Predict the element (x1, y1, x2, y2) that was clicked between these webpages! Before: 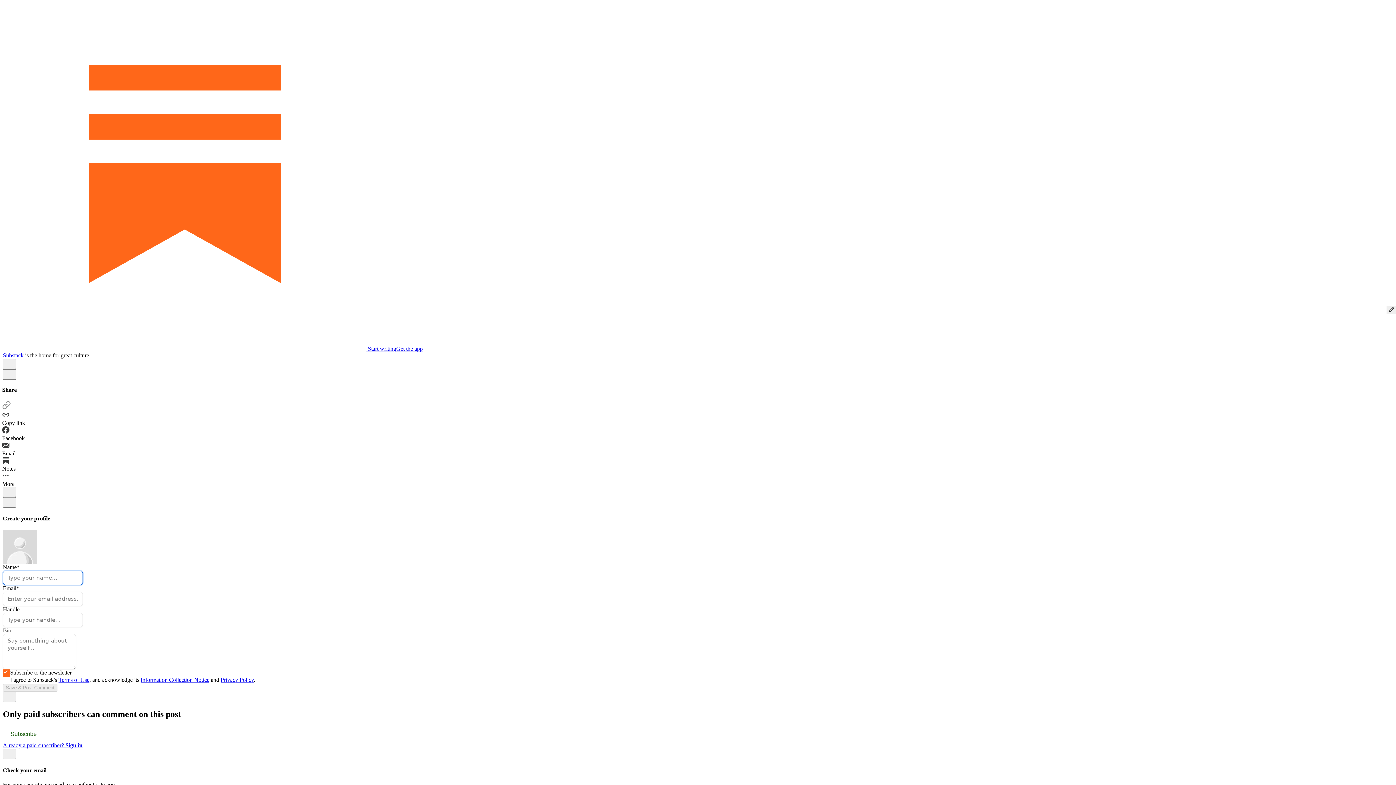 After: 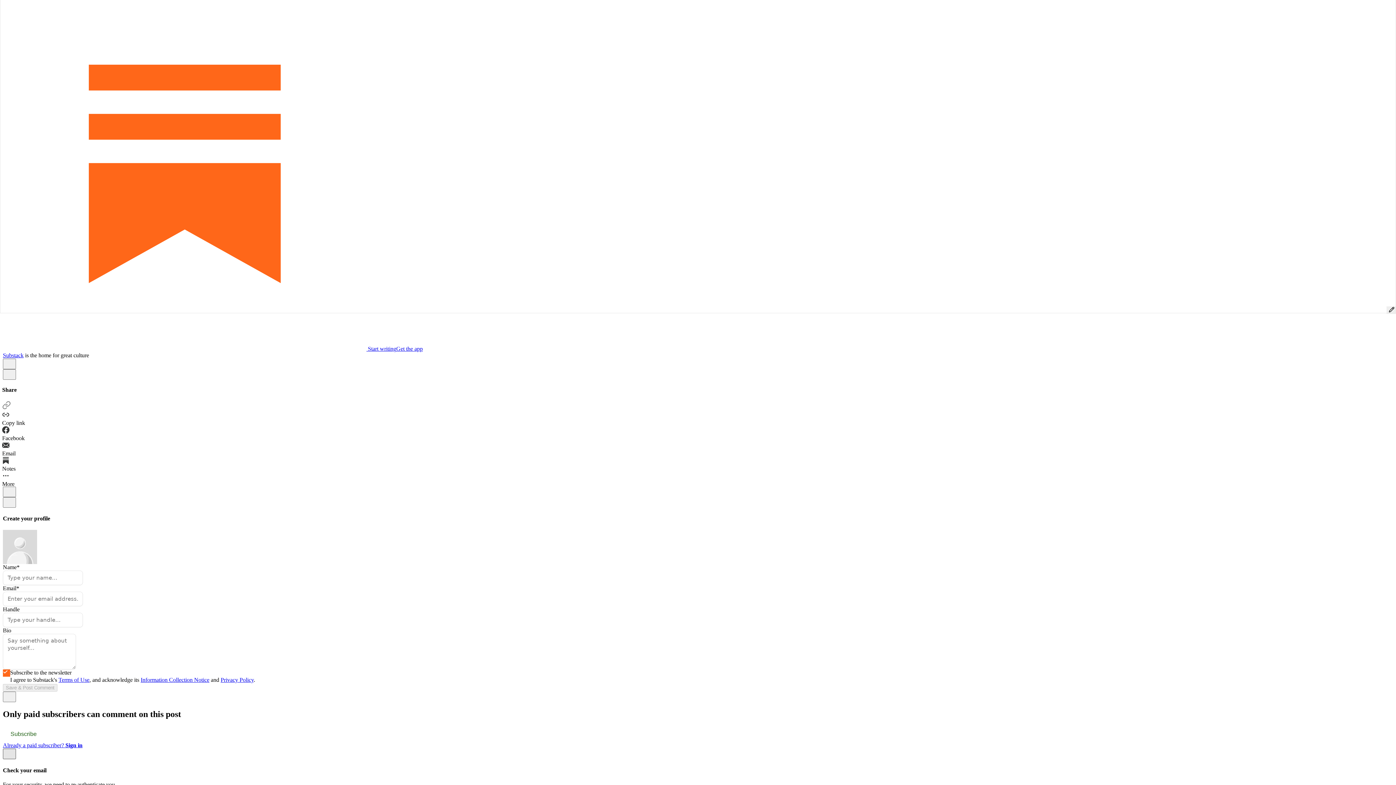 Action: bbox: (2, 749, 16, 759) label: X